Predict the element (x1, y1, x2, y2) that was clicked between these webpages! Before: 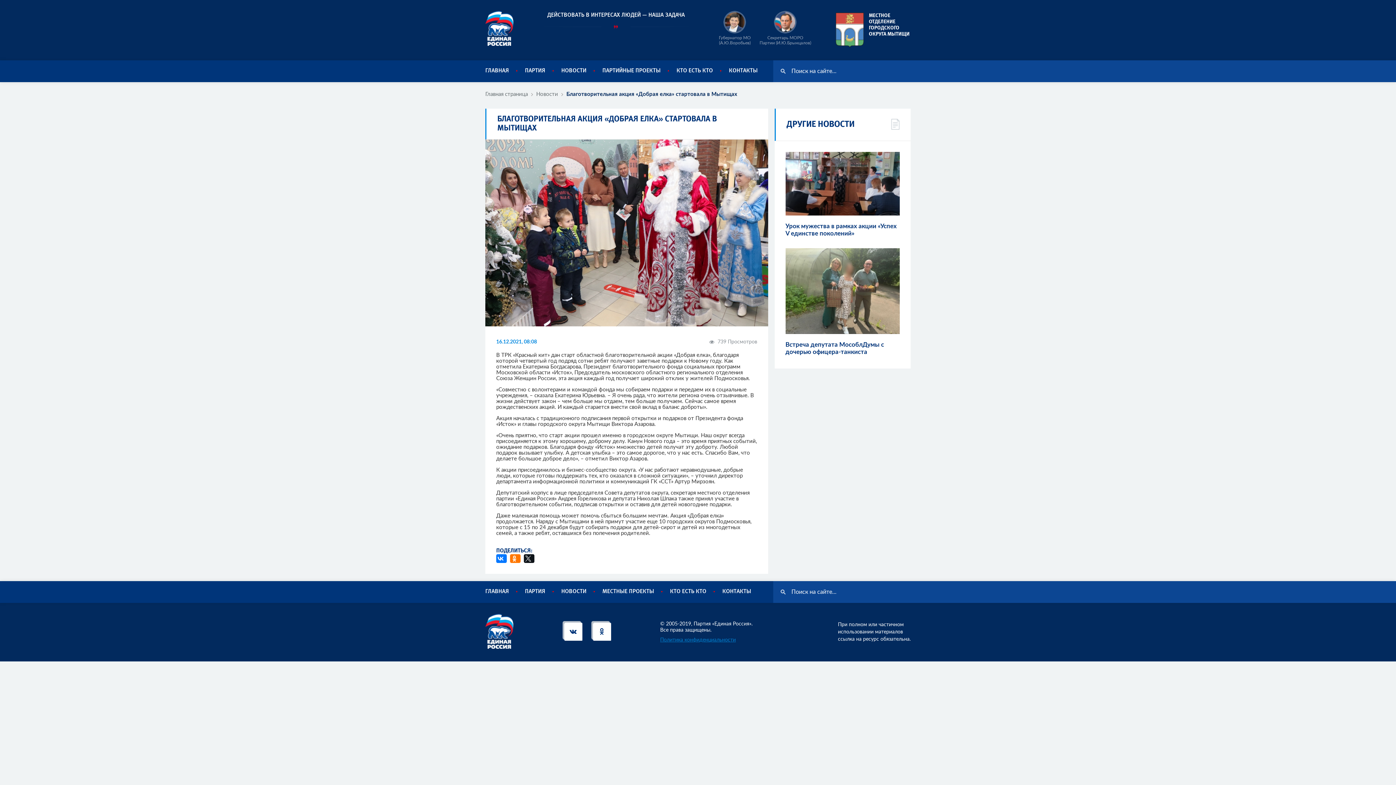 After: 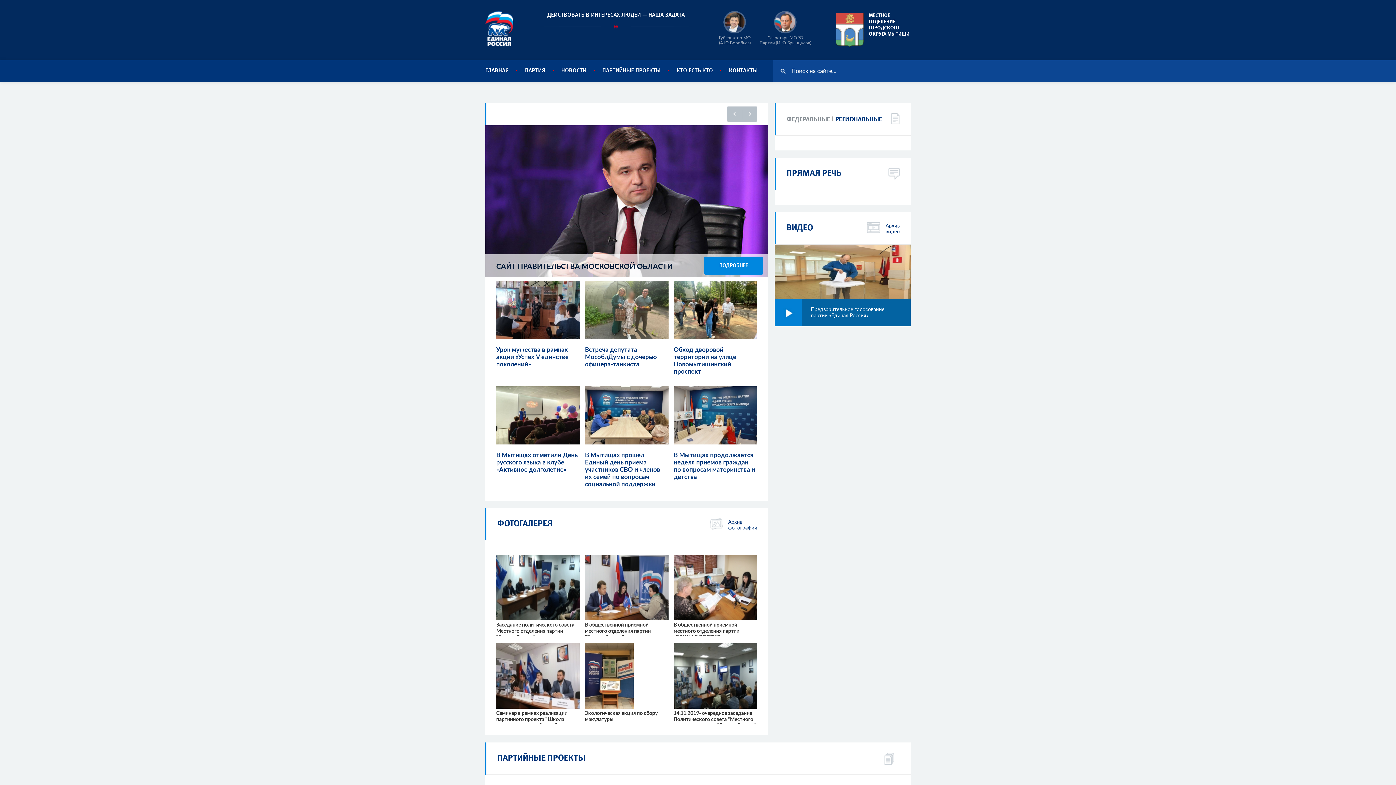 Action: label: Политика конфиденциальности bbox: (660, 637, 752, 643)